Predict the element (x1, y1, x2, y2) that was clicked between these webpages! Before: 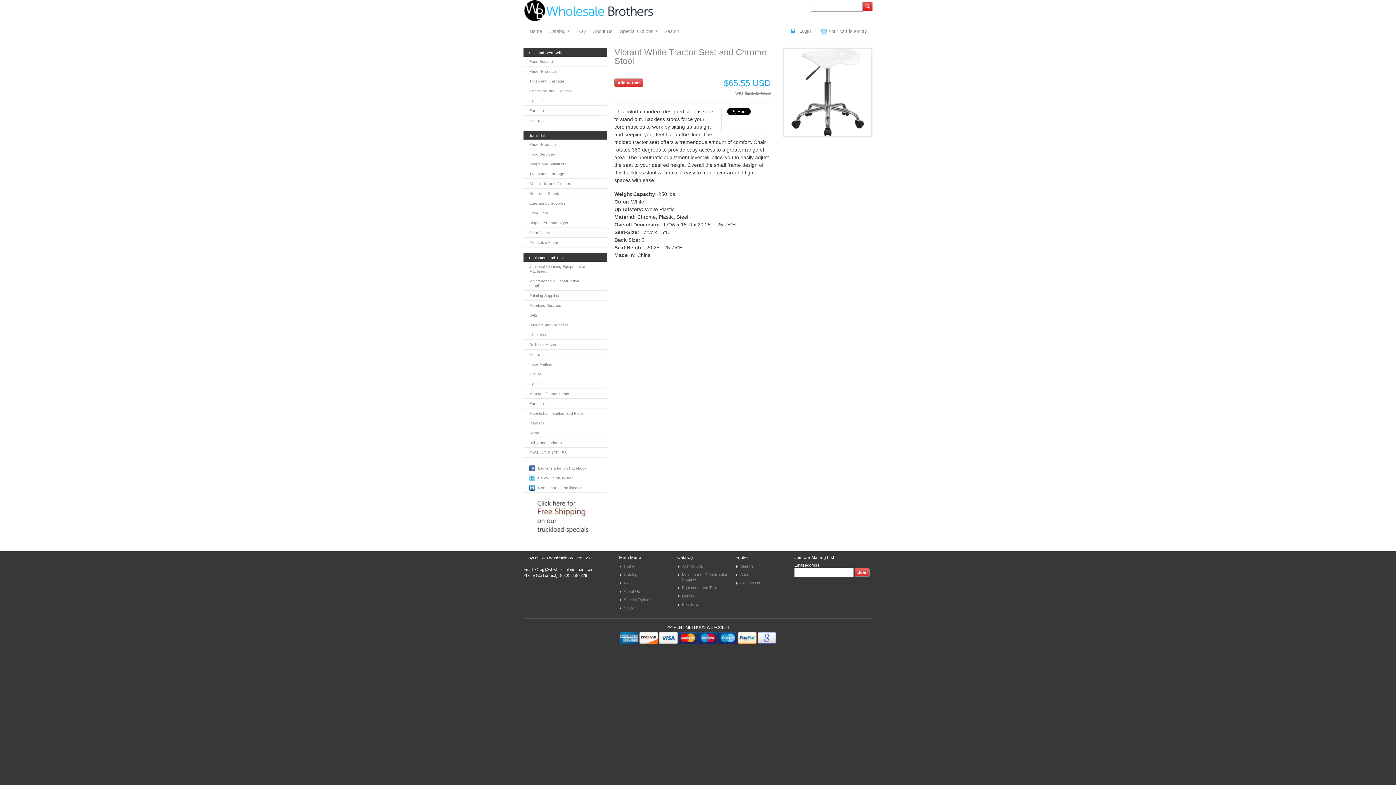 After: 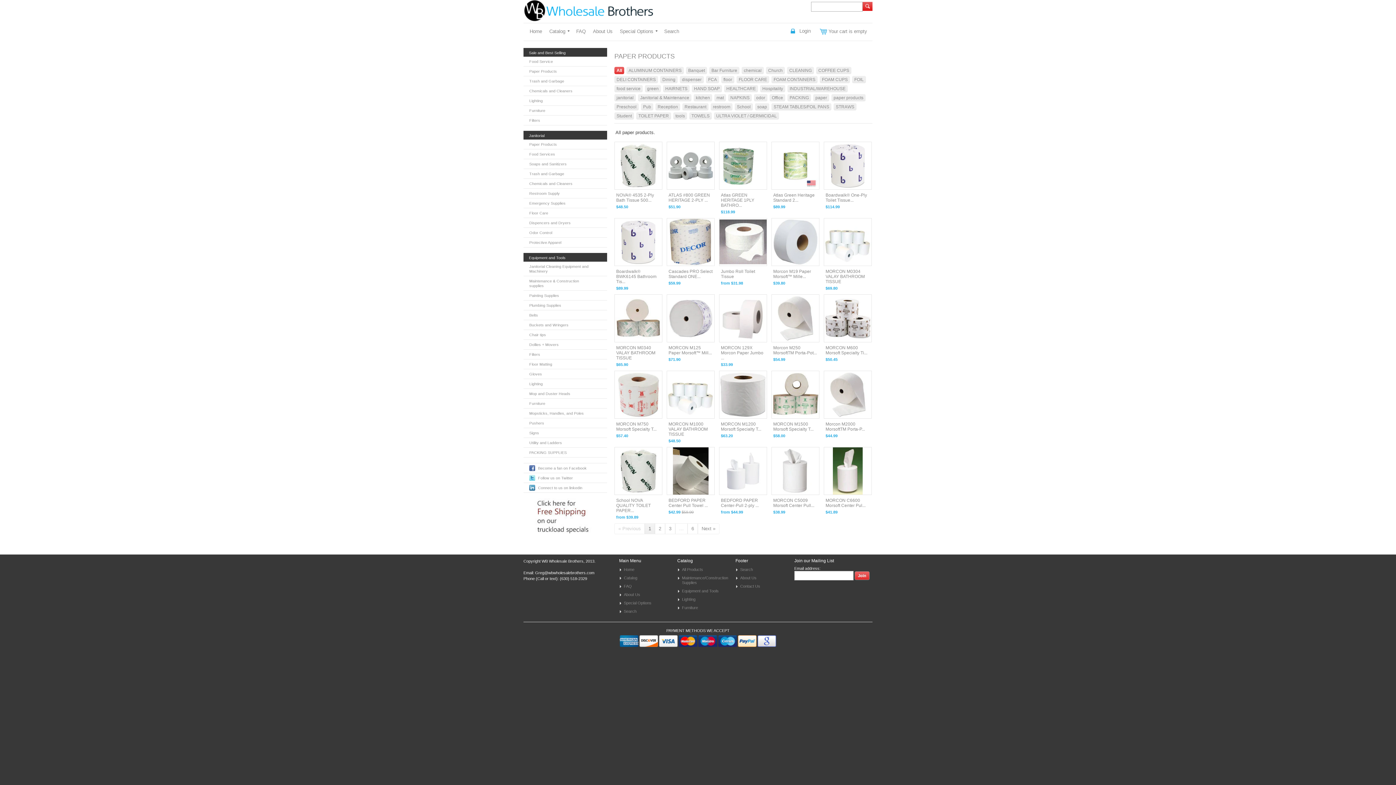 Action: bbox: (523, 66, 607, 76) label: Paper Products